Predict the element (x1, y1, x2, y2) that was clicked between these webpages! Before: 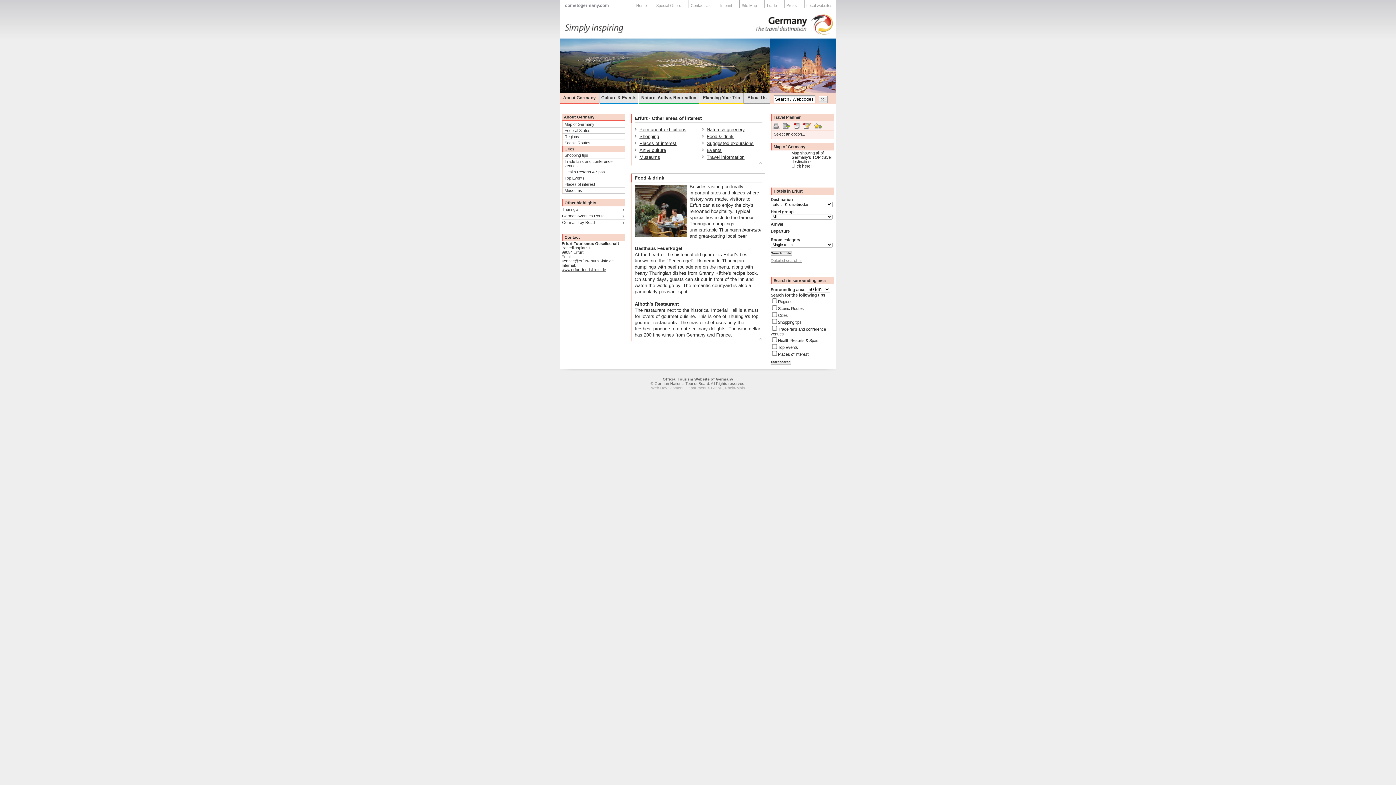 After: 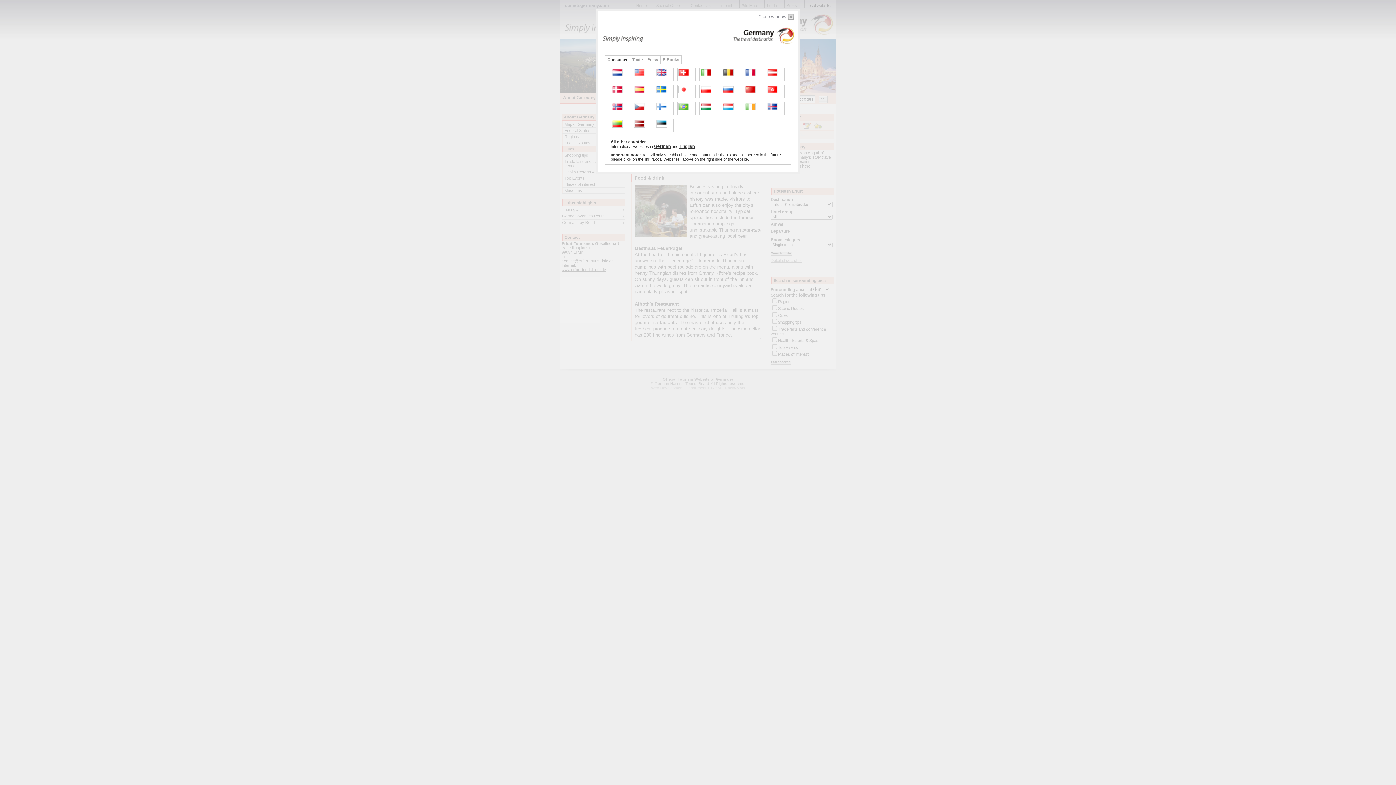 Action: label: Local websites bbox: (806, 3, 832, 7)